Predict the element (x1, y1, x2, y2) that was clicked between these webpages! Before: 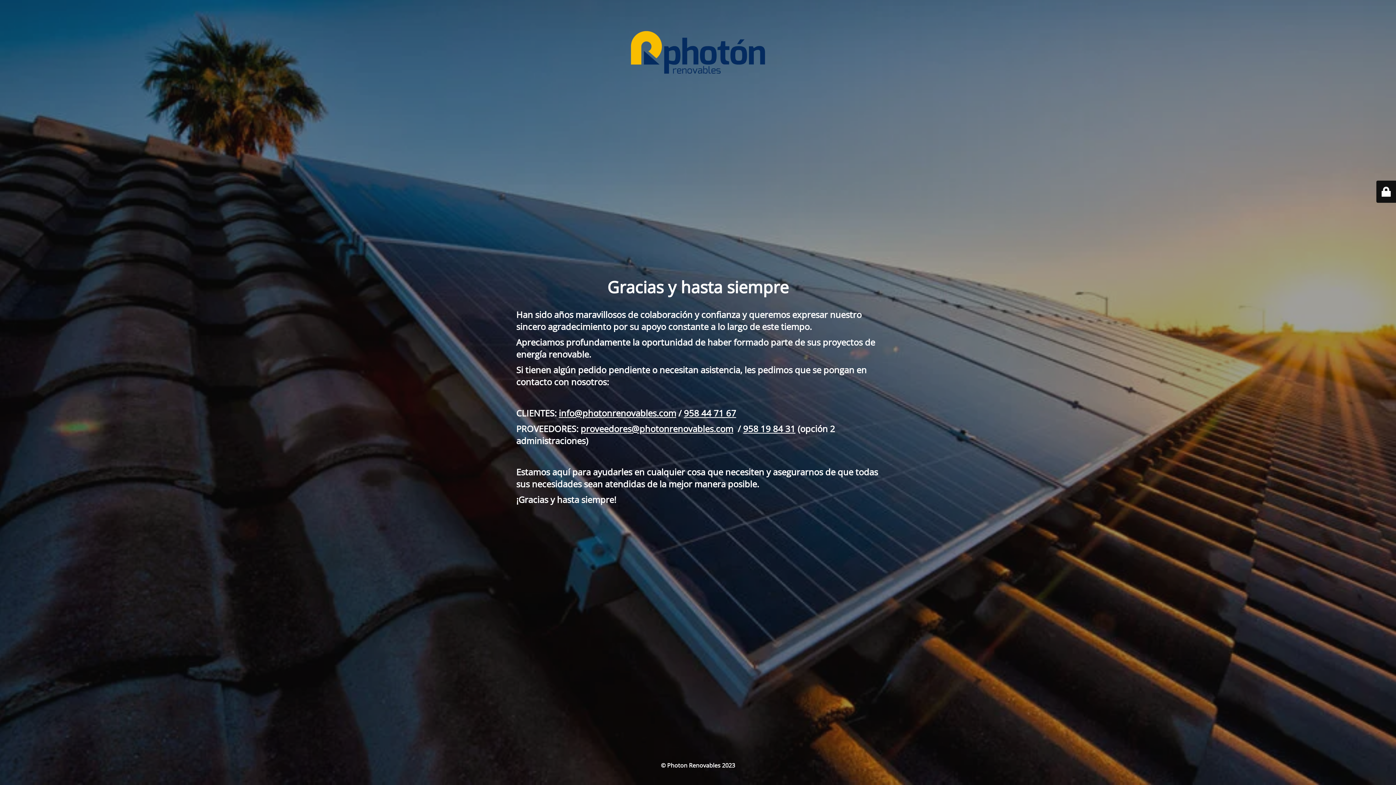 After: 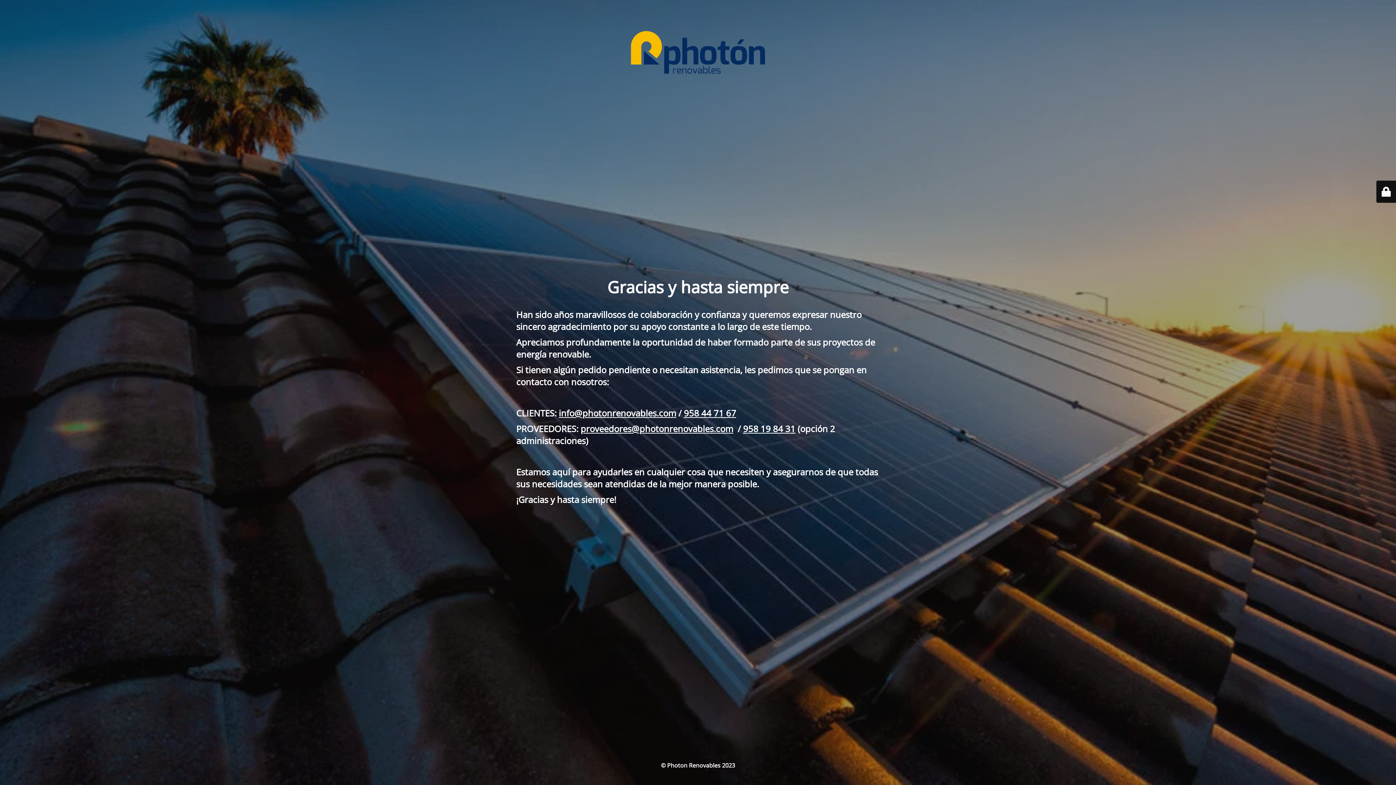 Action: label: 958 19 84 31 bbox: (743, 422, 795, 434)